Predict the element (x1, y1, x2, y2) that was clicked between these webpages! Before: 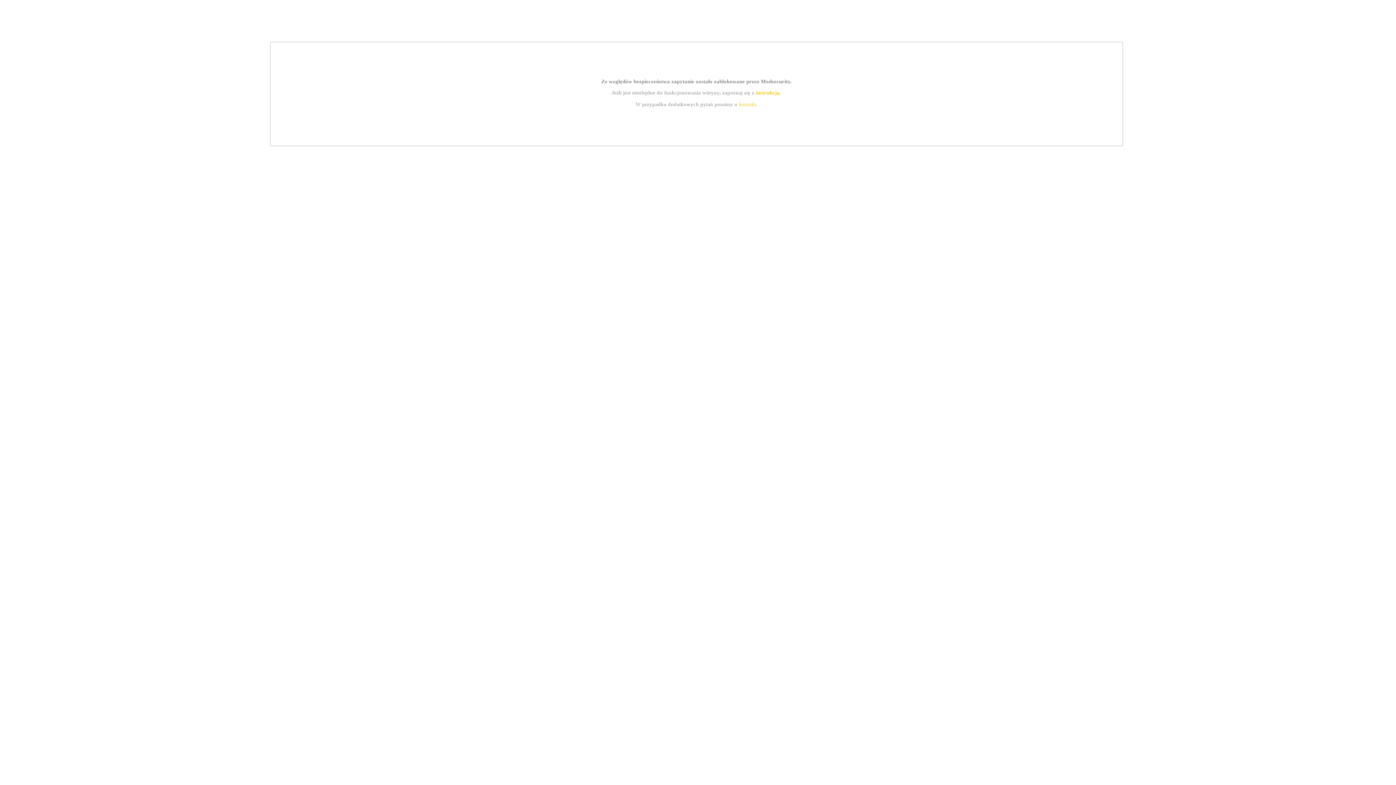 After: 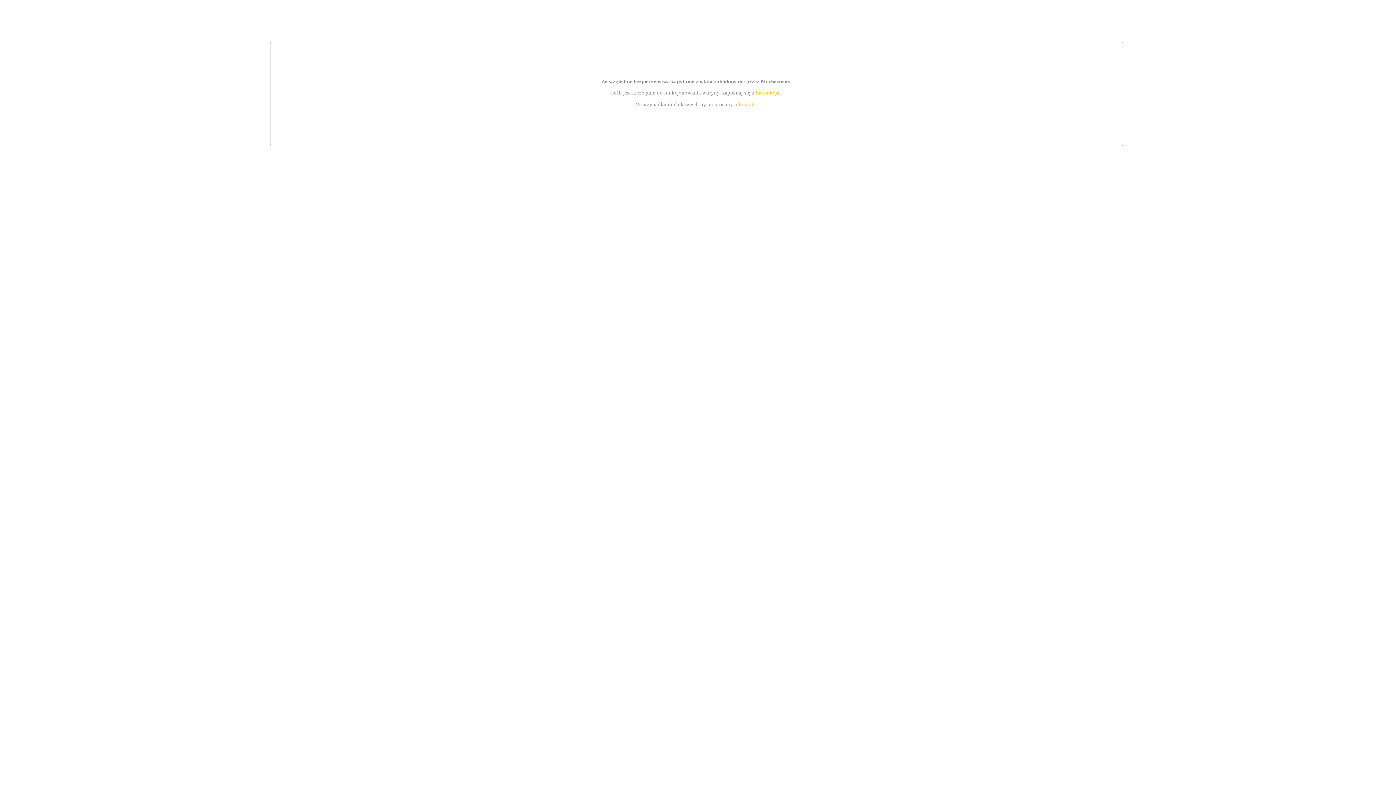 Action: label: kontakt bbox: (739, 101, 756, 107)